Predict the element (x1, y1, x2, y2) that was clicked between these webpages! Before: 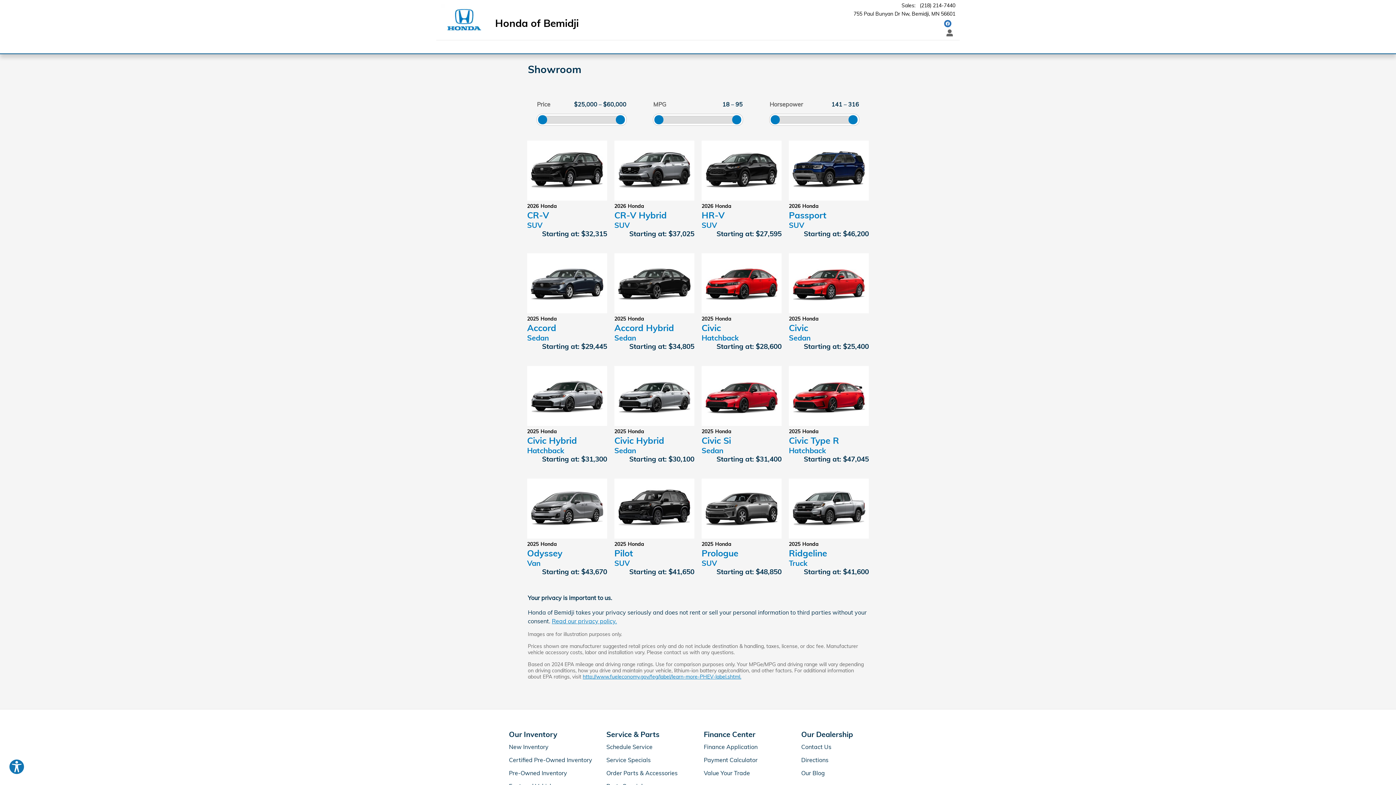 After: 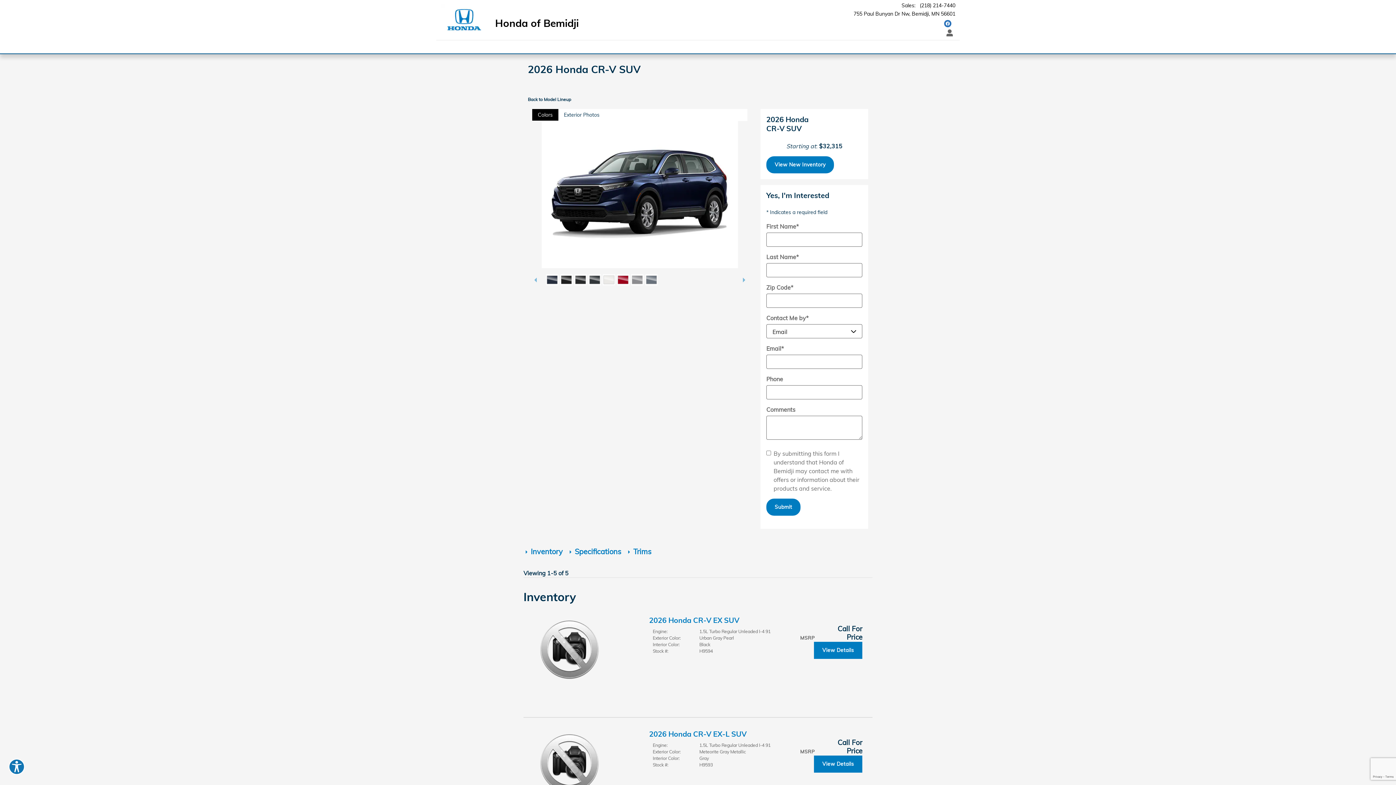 Action: bbox: (527, 169, 607, 198) label: 2026 Honda
CR-V
SUV